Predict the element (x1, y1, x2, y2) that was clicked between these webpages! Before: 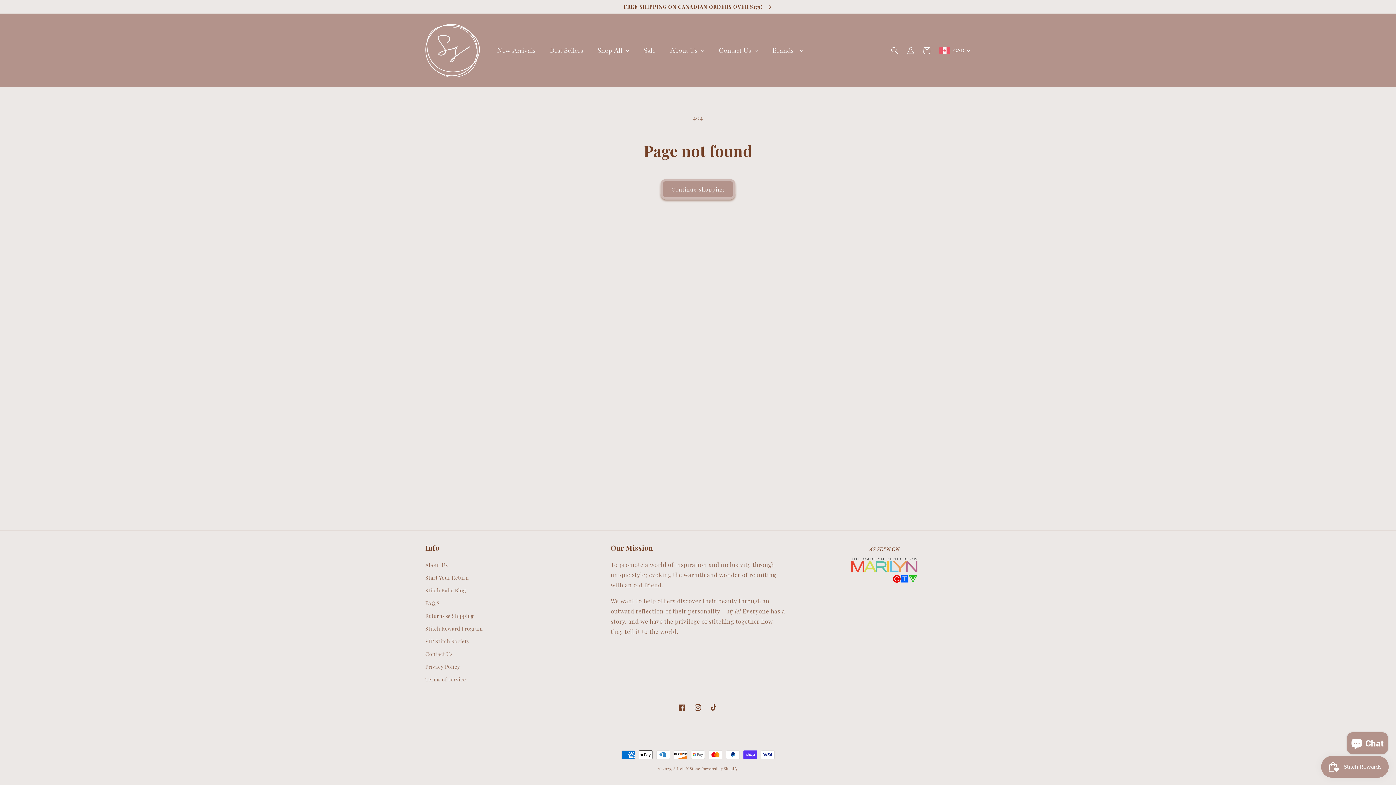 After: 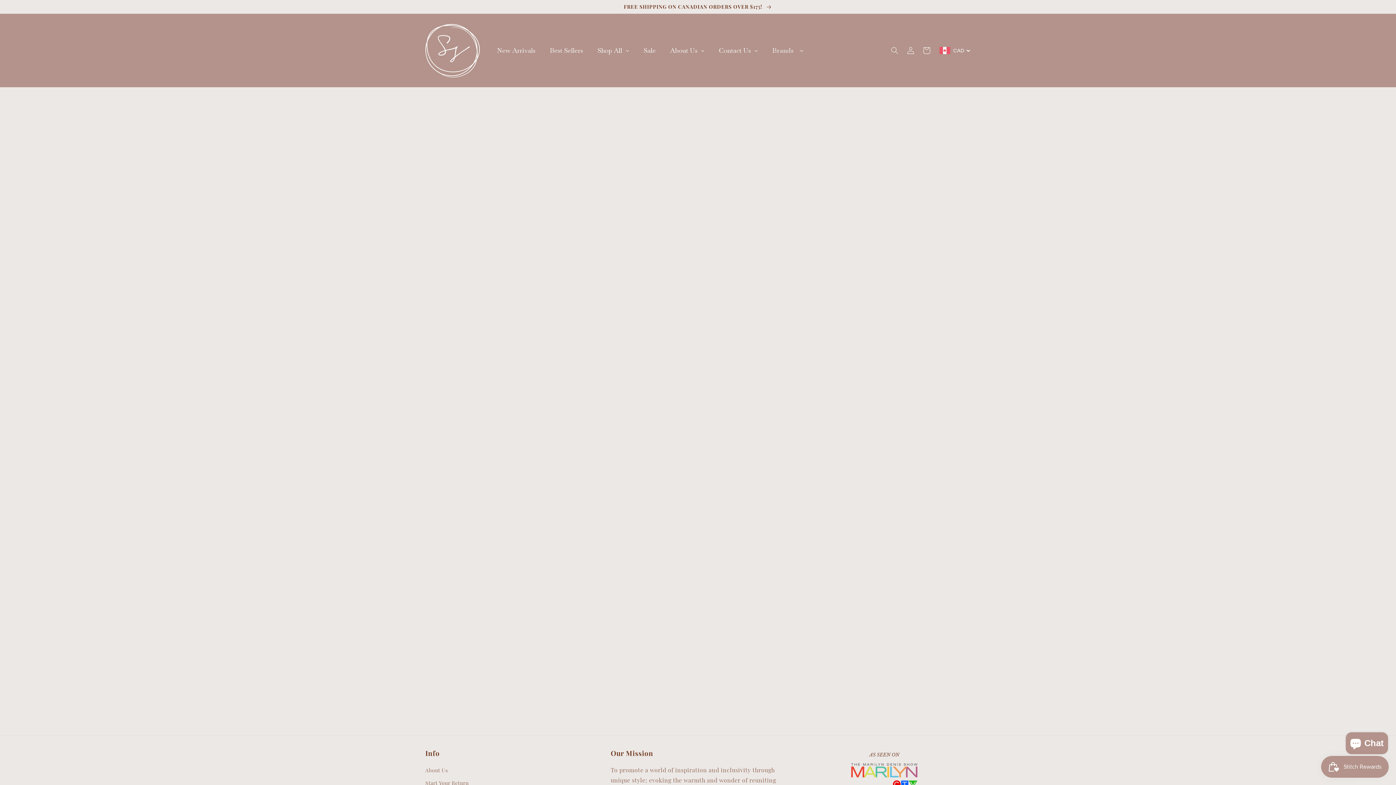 Action: bbox: (425, 571, 468, 584) label: Start Your Return